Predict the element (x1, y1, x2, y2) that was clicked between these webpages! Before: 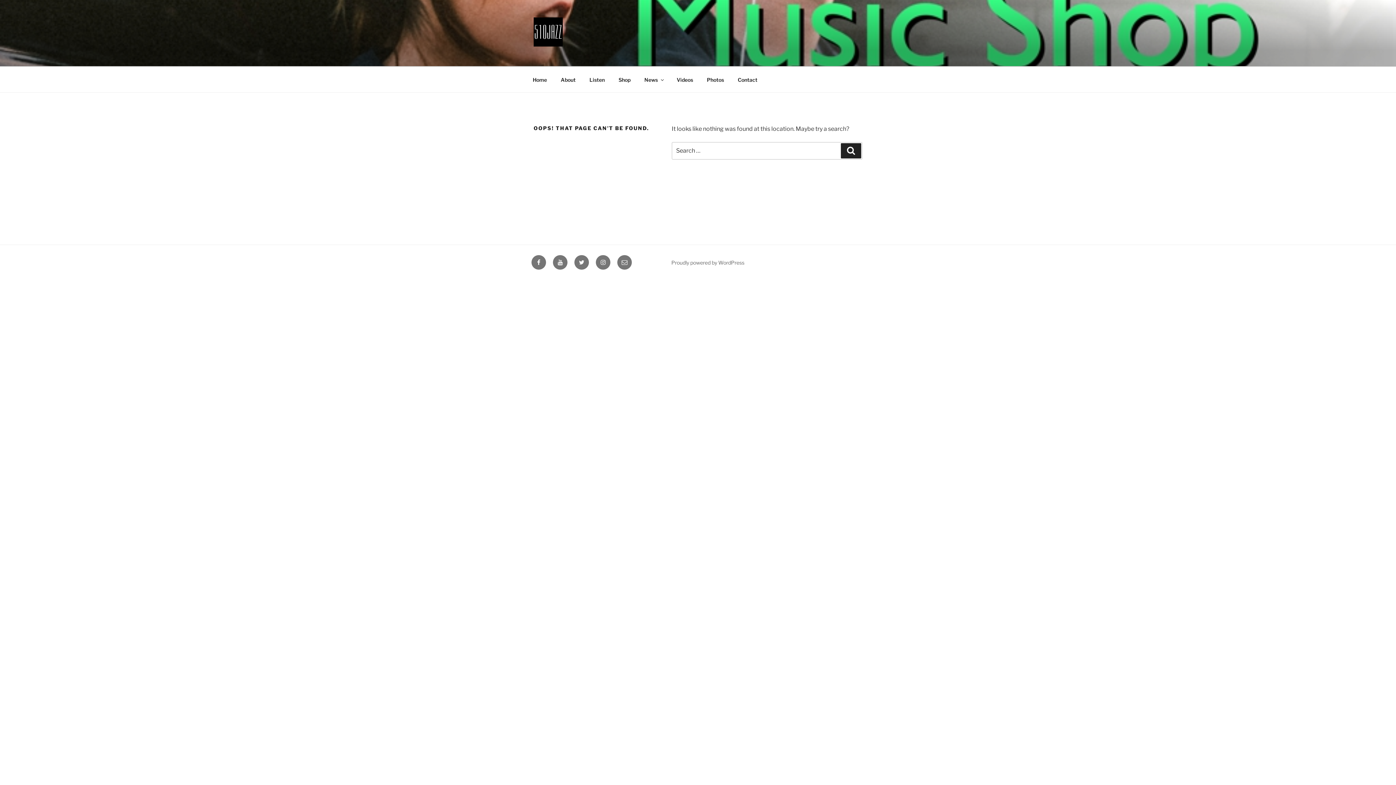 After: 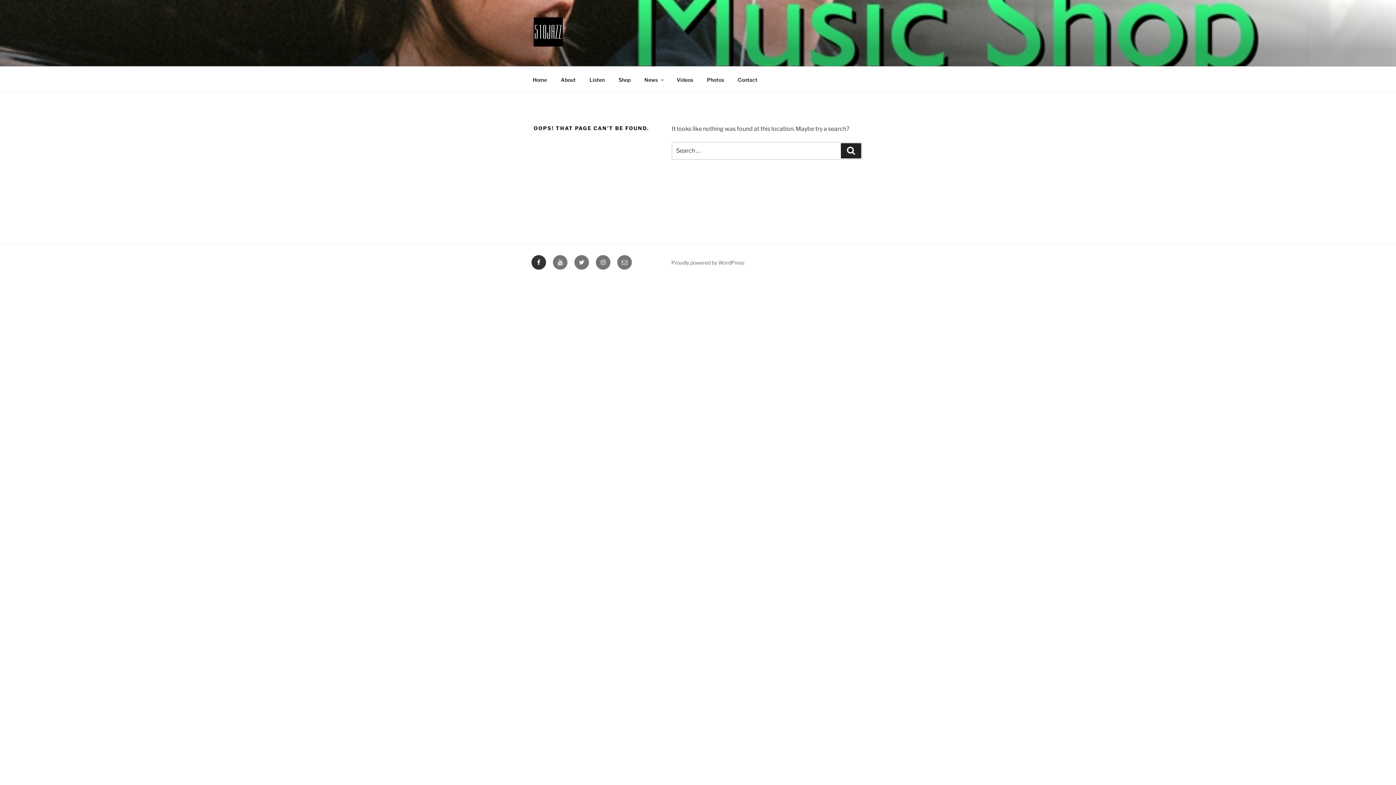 Action: bbox: (531, 255, 546, 269) label: Facebook